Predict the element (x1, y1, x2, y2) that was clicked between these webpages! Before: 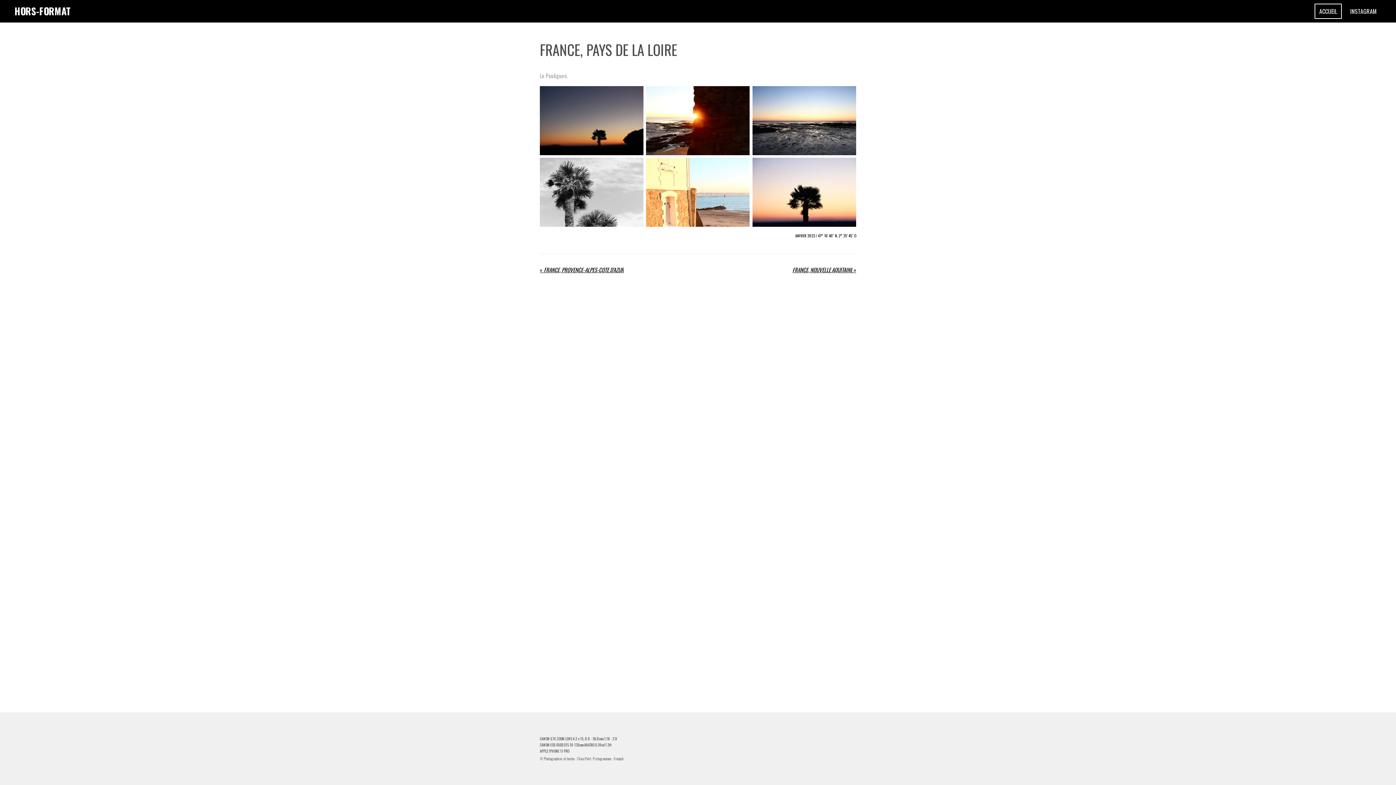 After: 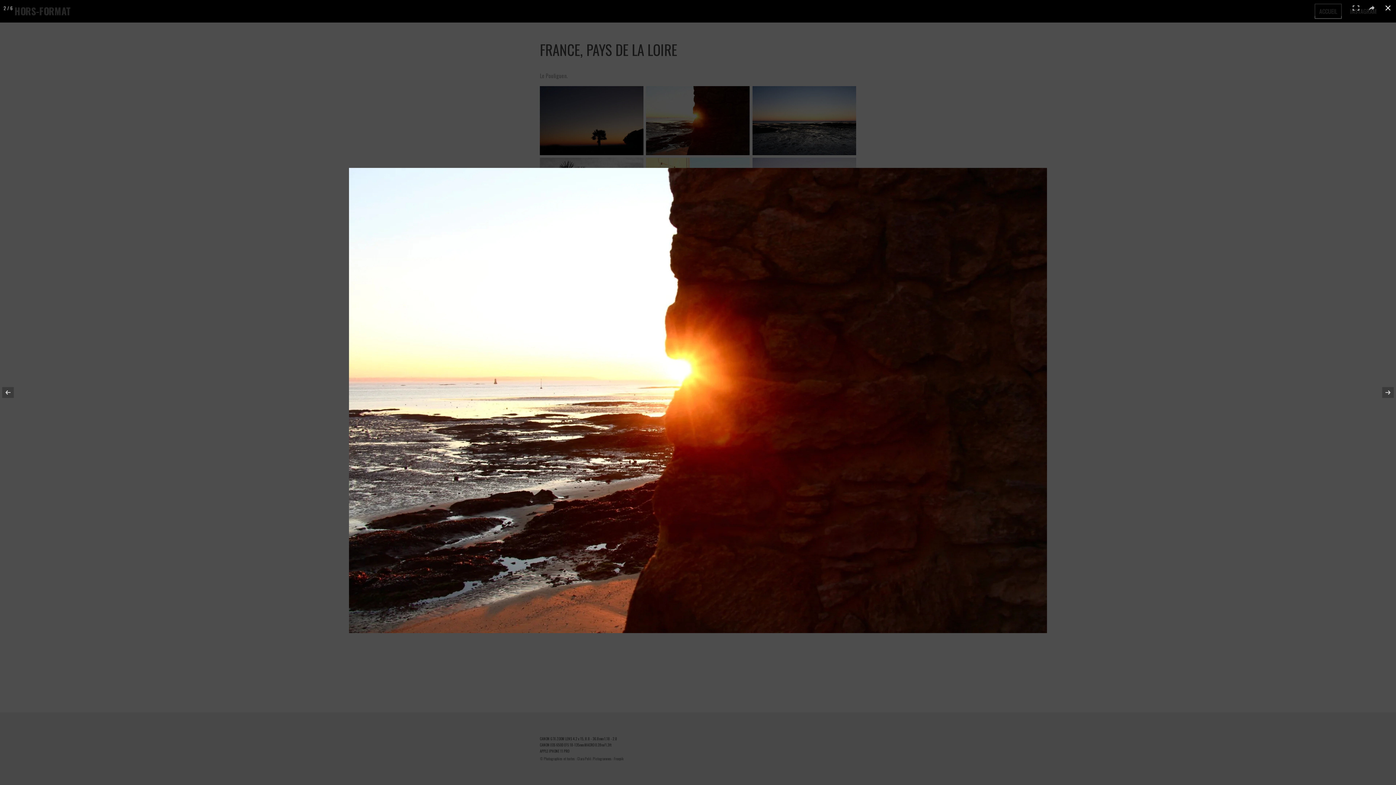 Action: bbox: (644, 84, 751, 156)